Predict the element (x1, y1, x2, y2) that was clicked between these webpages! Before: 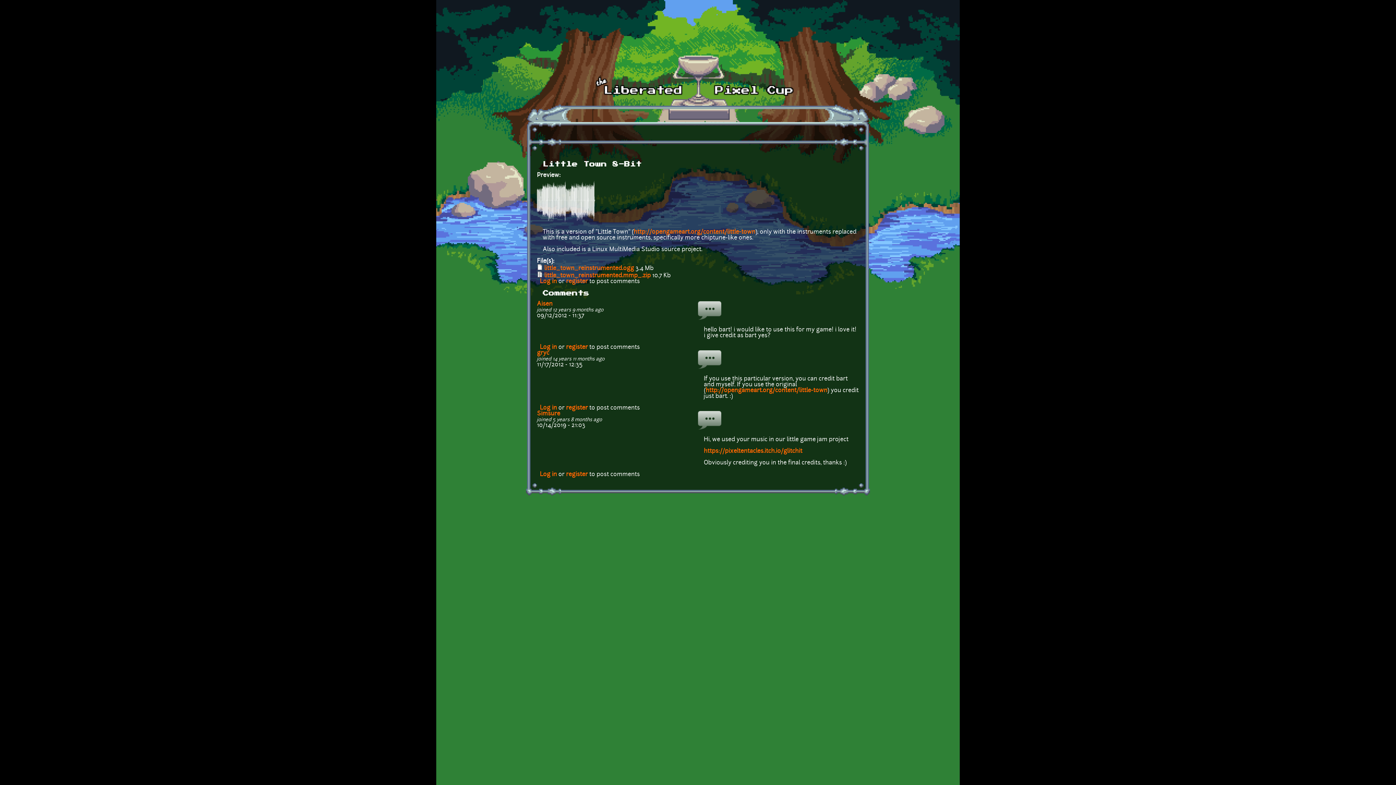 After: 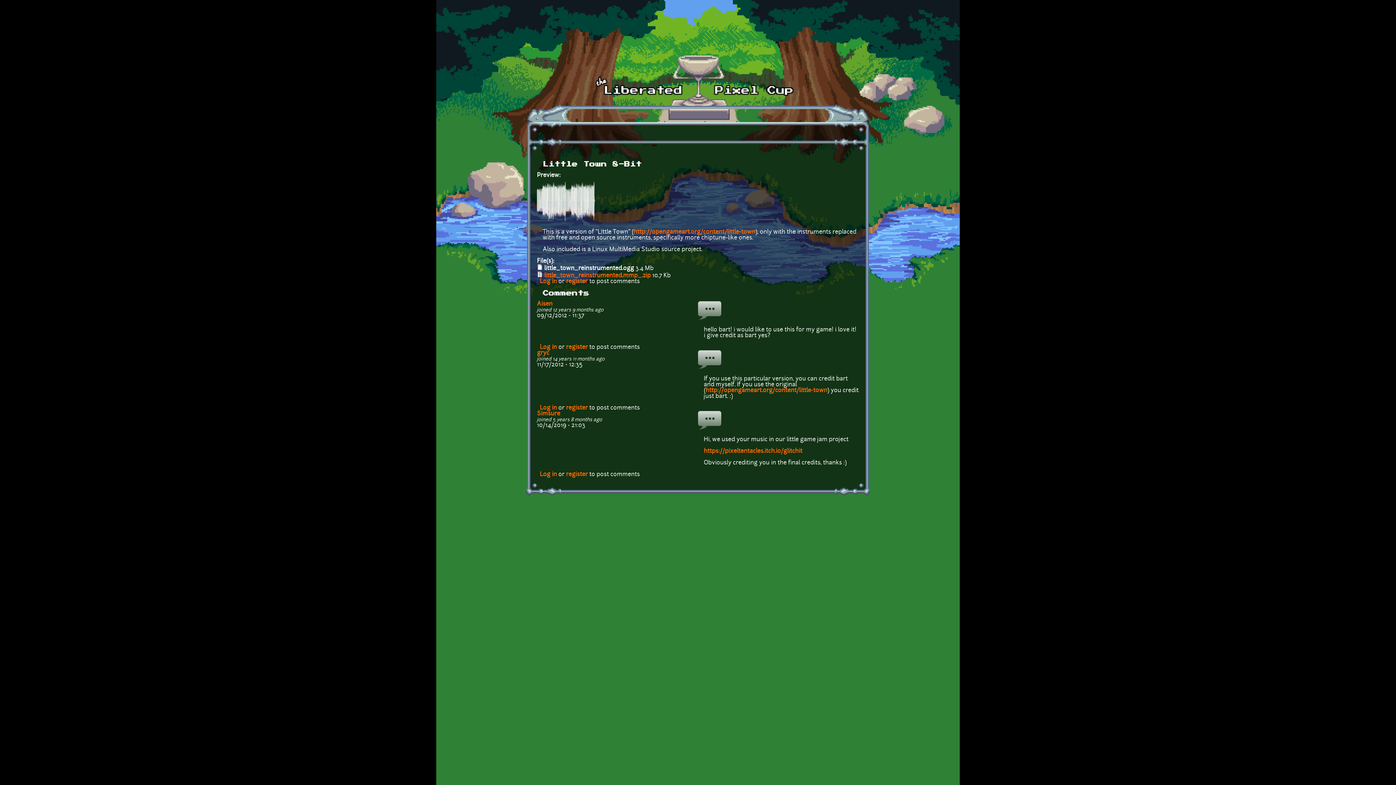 Action: label: little_town_reinstrumented.ogg bbox: (544, 265, 634, 271)